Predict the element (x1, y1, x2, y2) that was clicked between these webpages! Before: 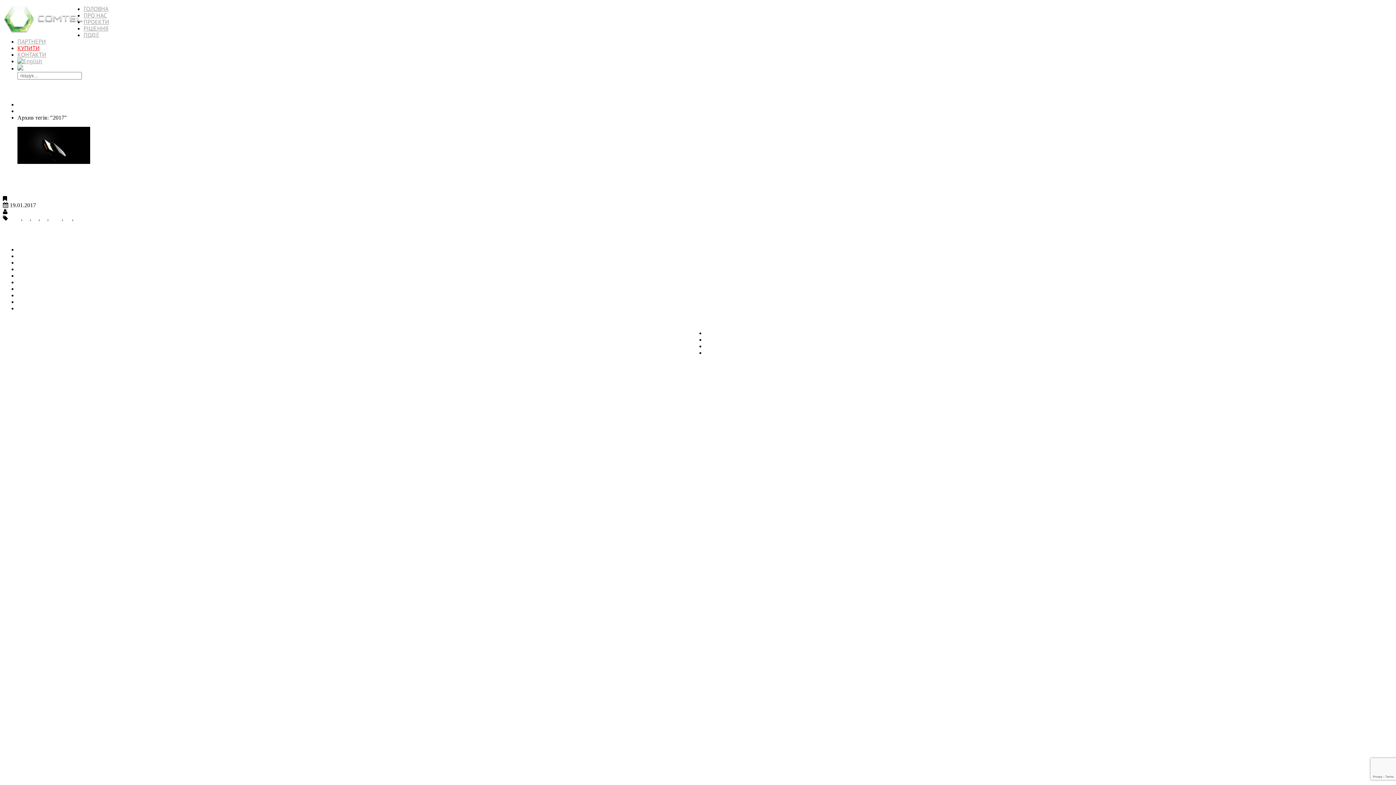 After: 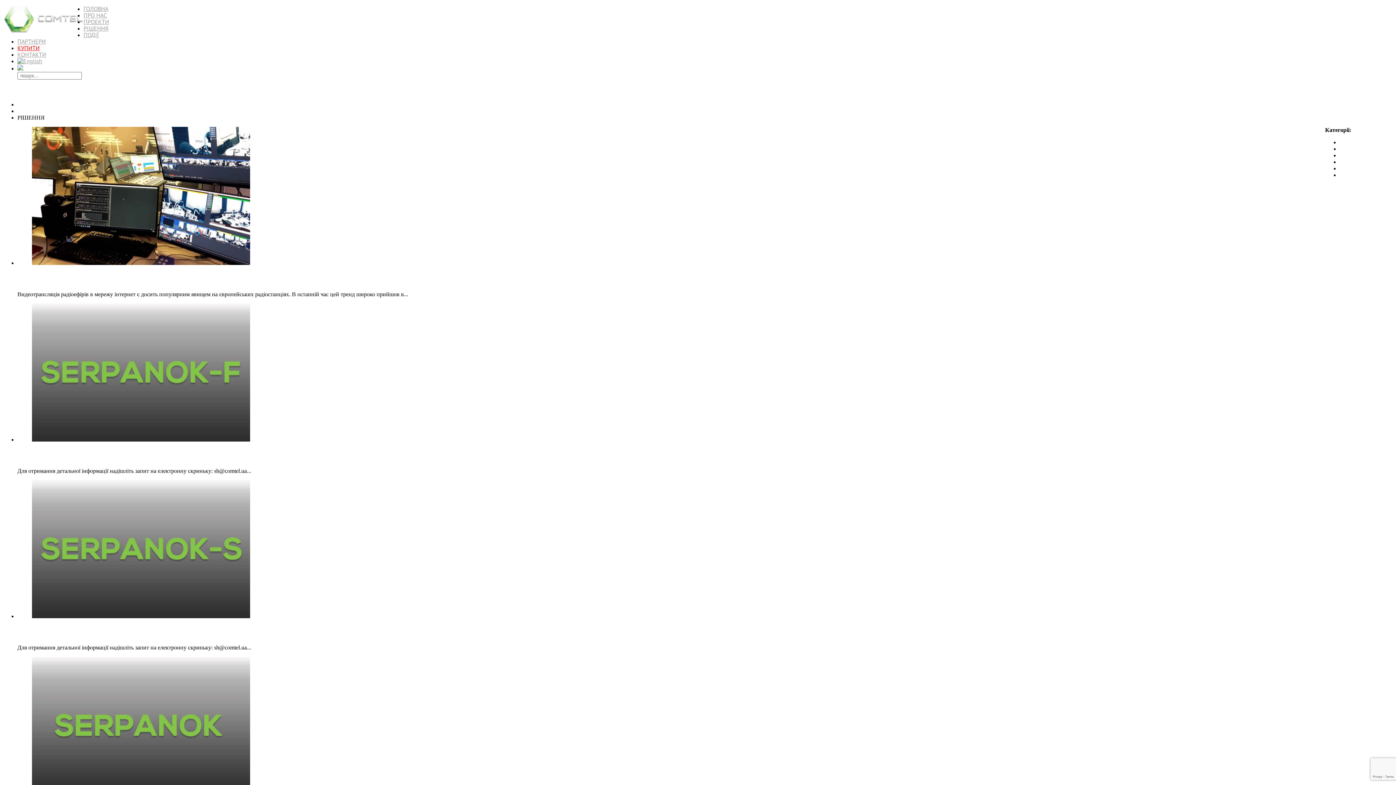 Action: label: РІШЕННЯ bbox: (83, 24, 108, 32)